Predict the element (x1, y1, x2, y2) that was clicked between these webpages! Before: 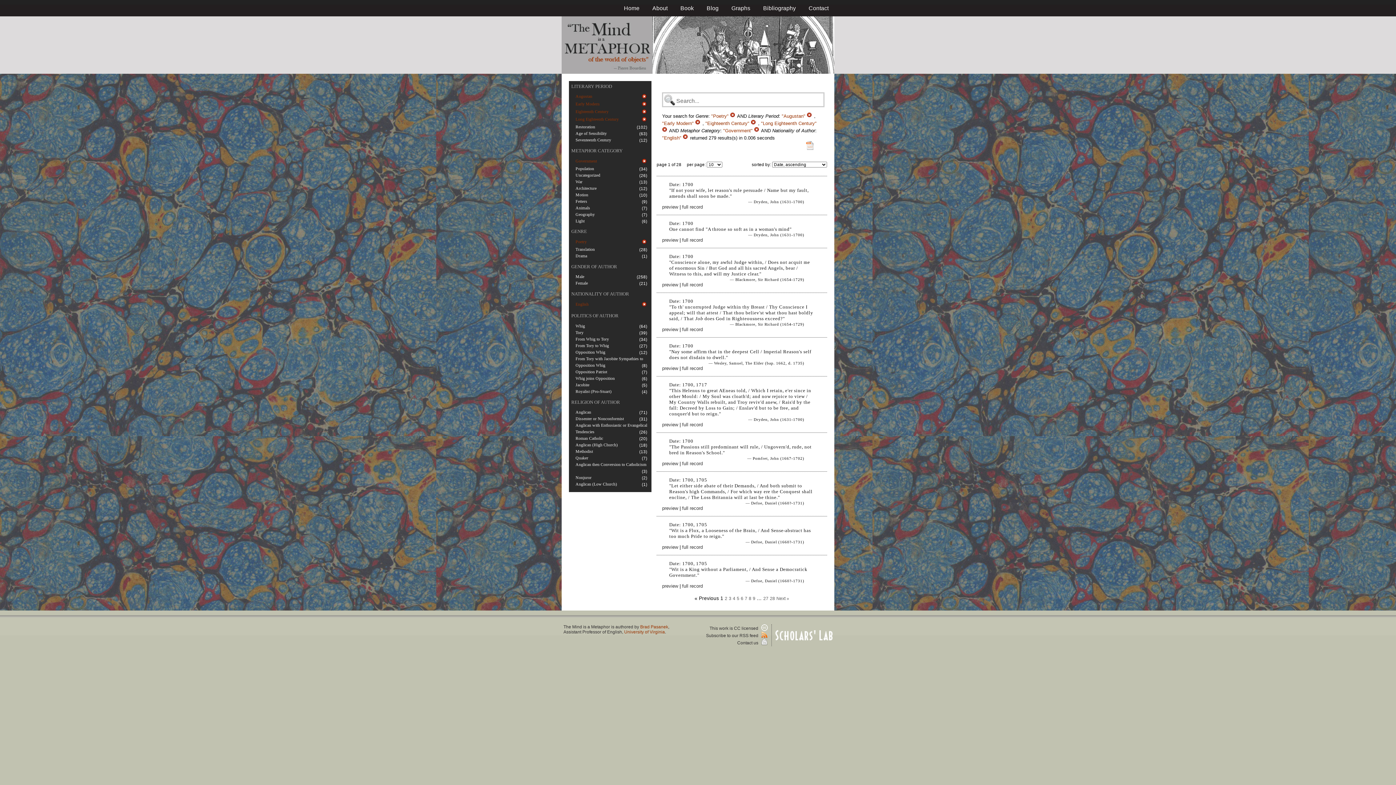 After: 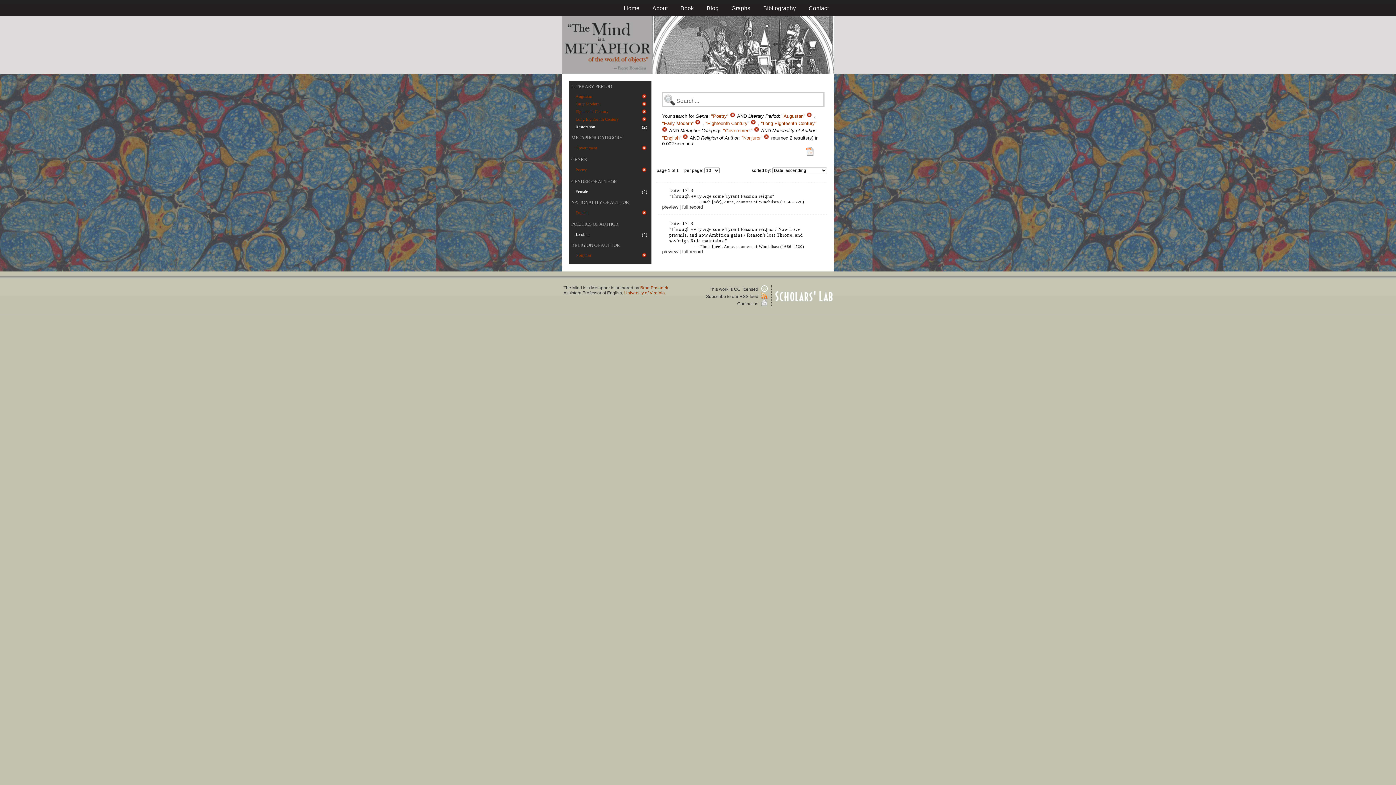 Action: bbox: (575, 475, 591, 480) label: Nonjuror